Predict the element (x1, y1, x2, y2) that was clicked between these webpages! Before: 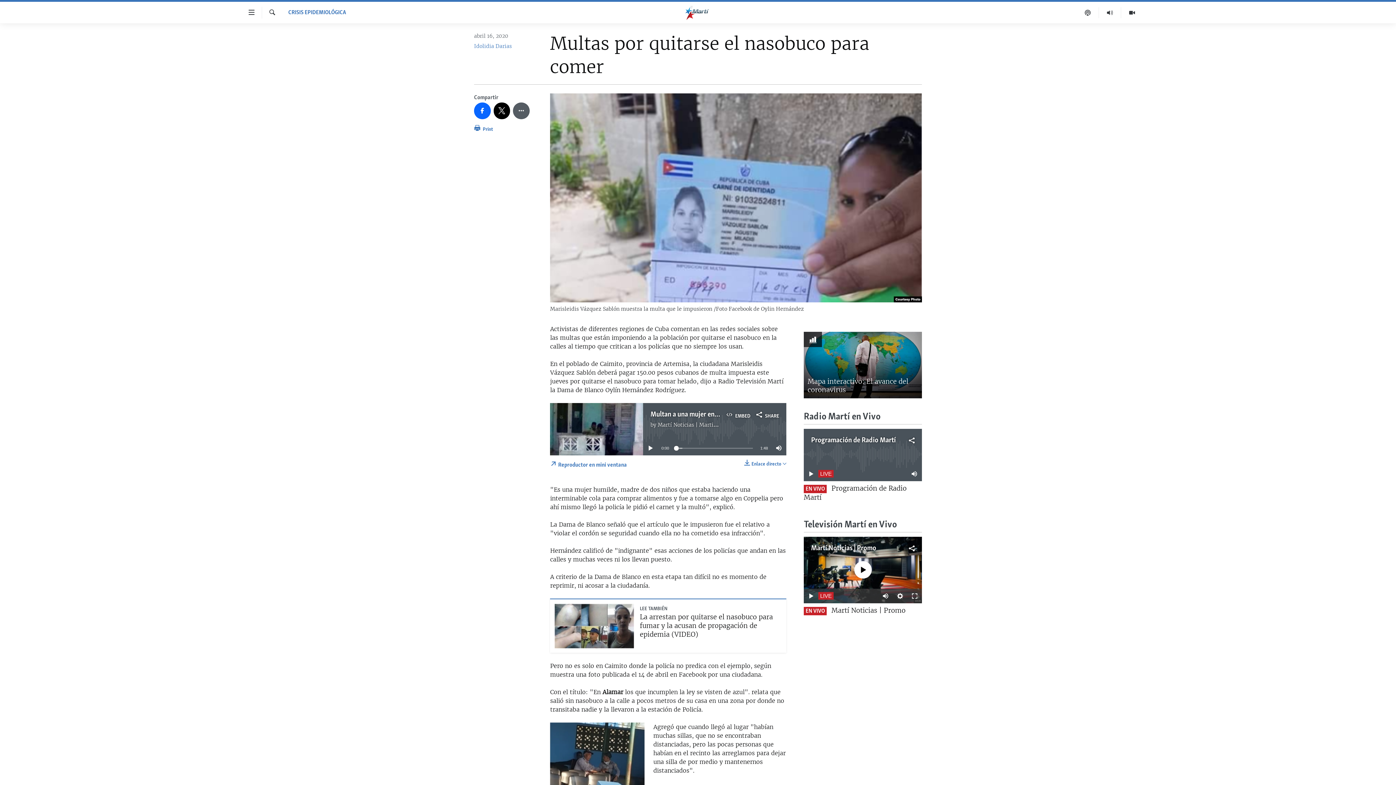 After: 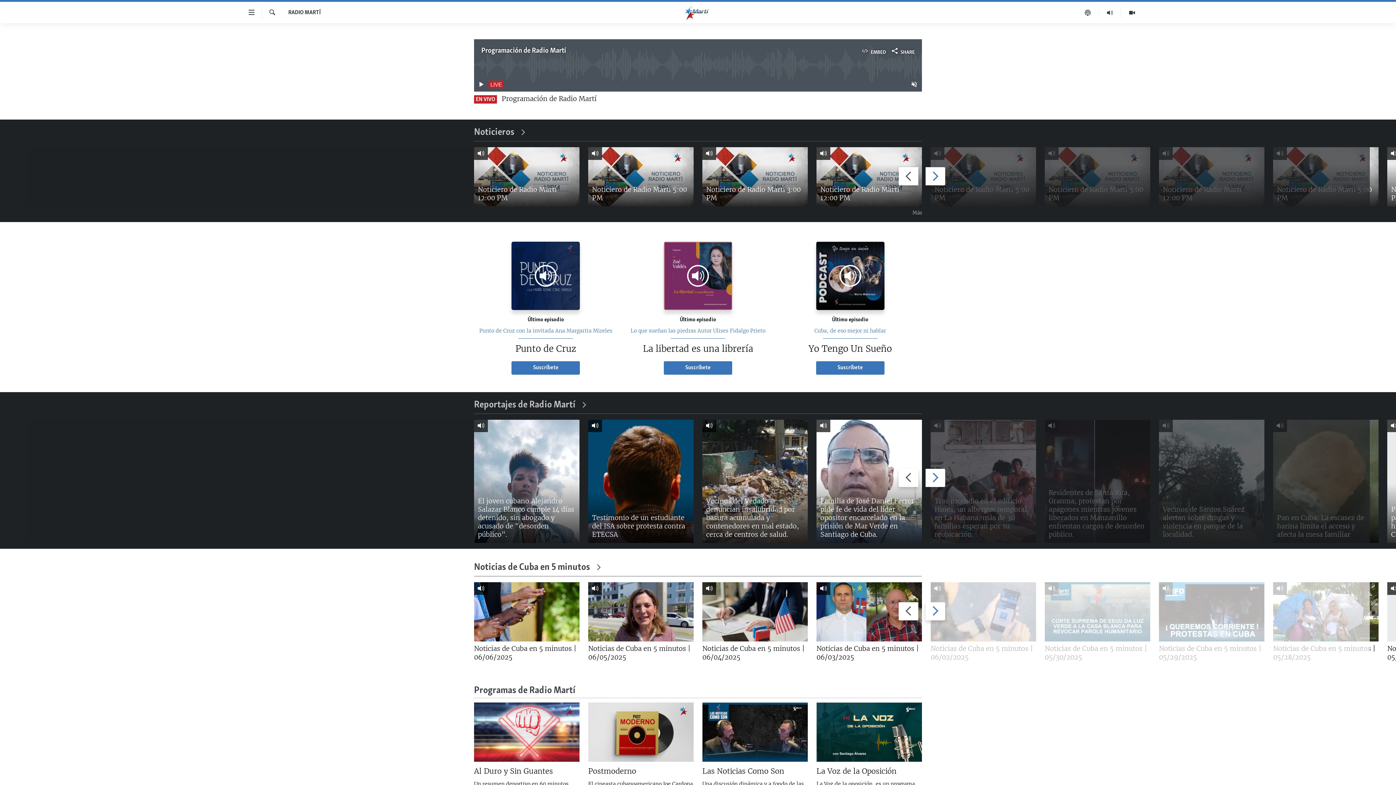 Action: bbox: (1099, 7, 1121, 18)